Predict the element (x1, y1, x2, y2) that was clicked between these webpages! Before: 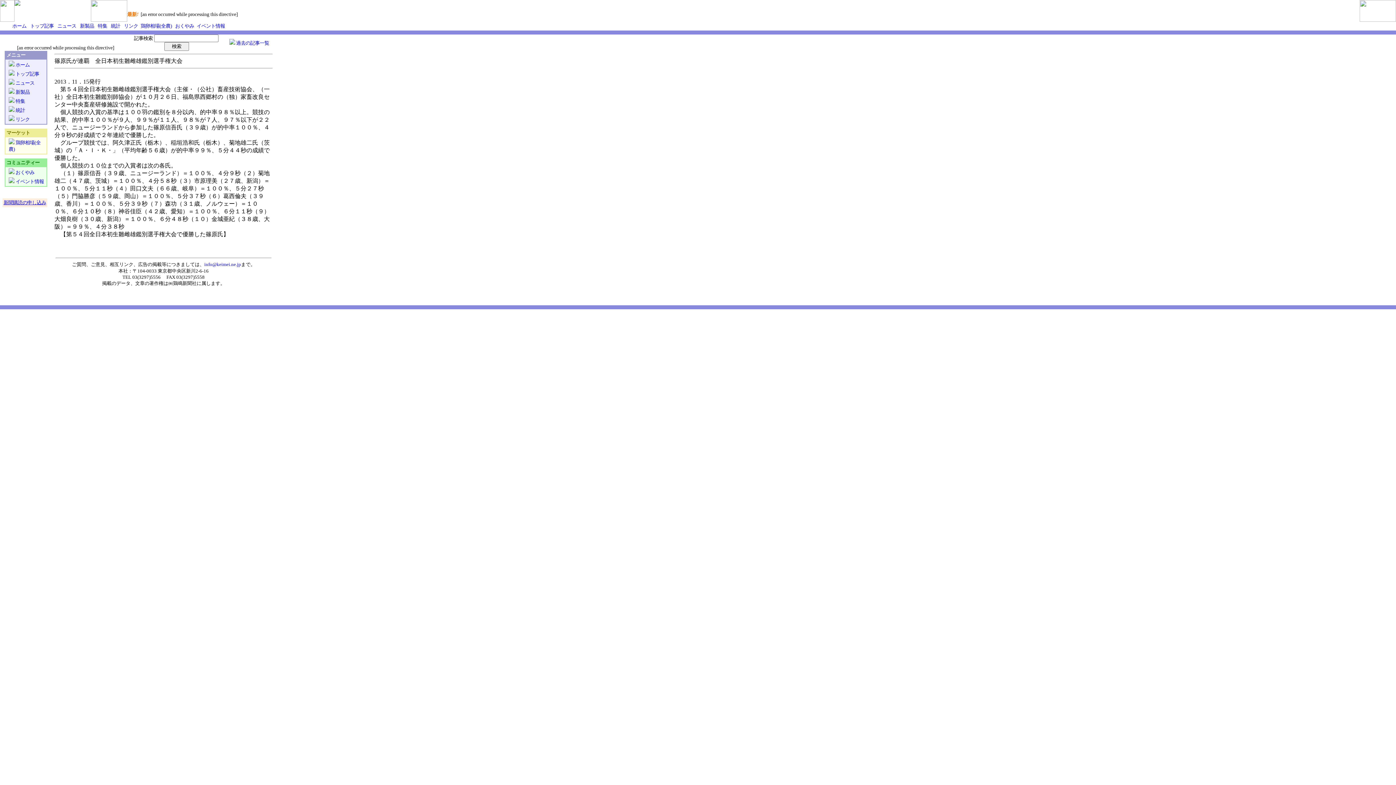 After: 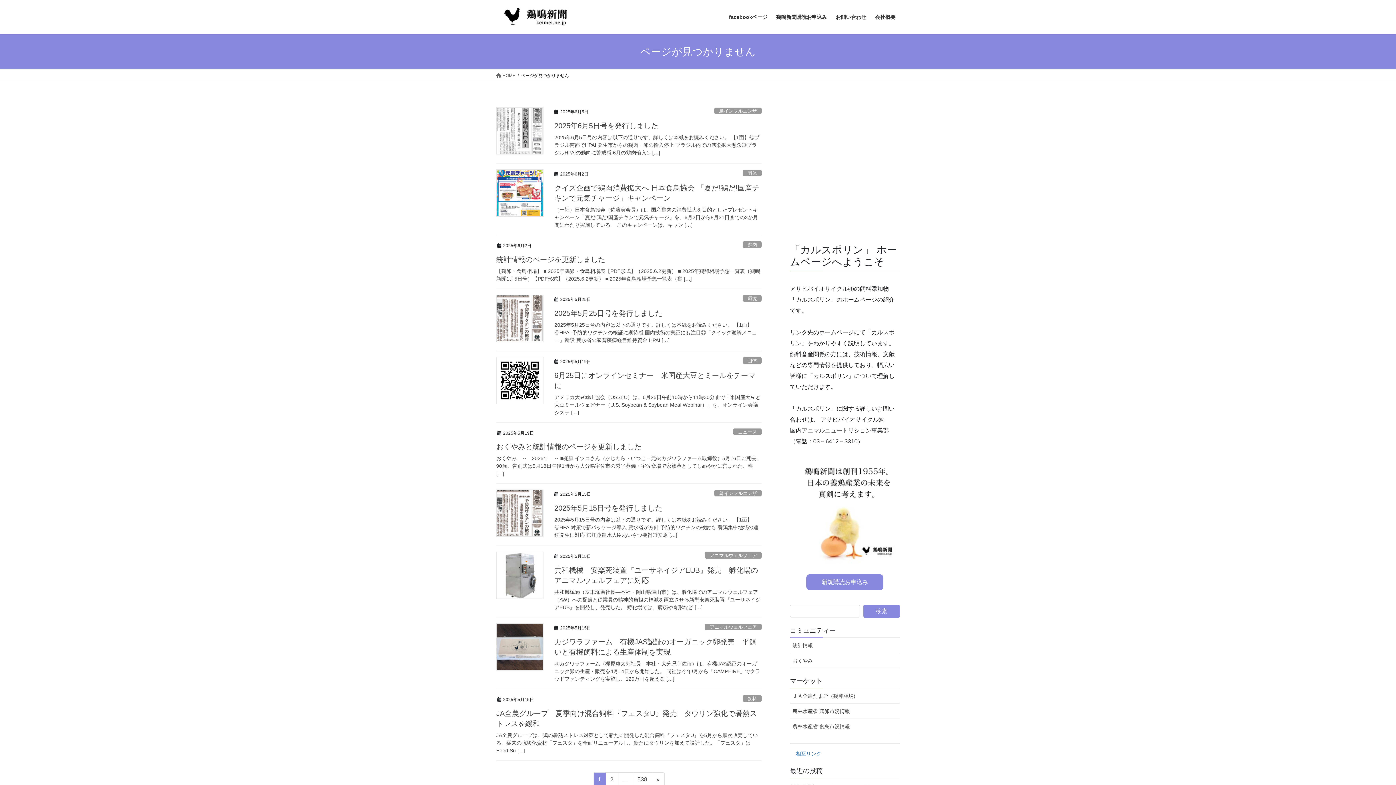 Action: bbox: (56, 23, 76, 28) label:  ニュース